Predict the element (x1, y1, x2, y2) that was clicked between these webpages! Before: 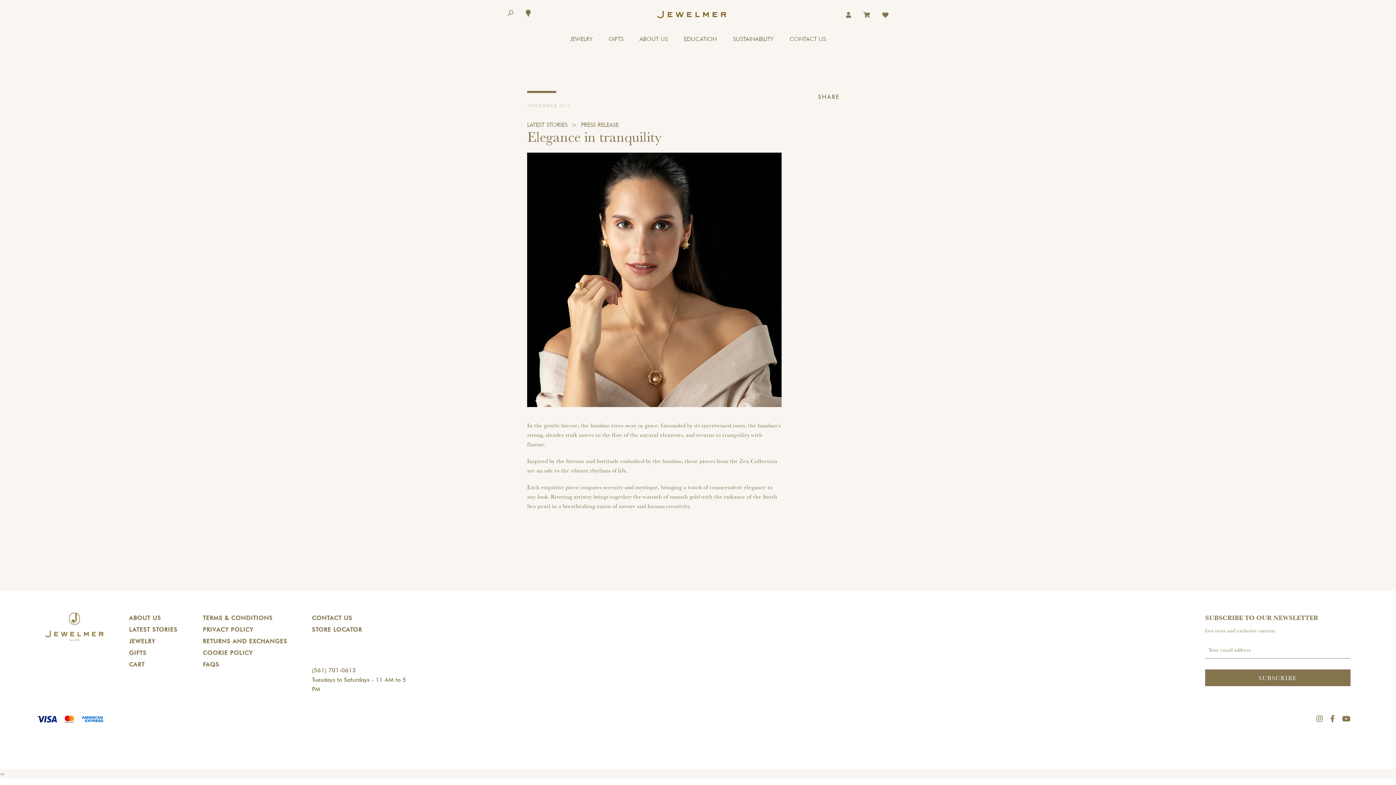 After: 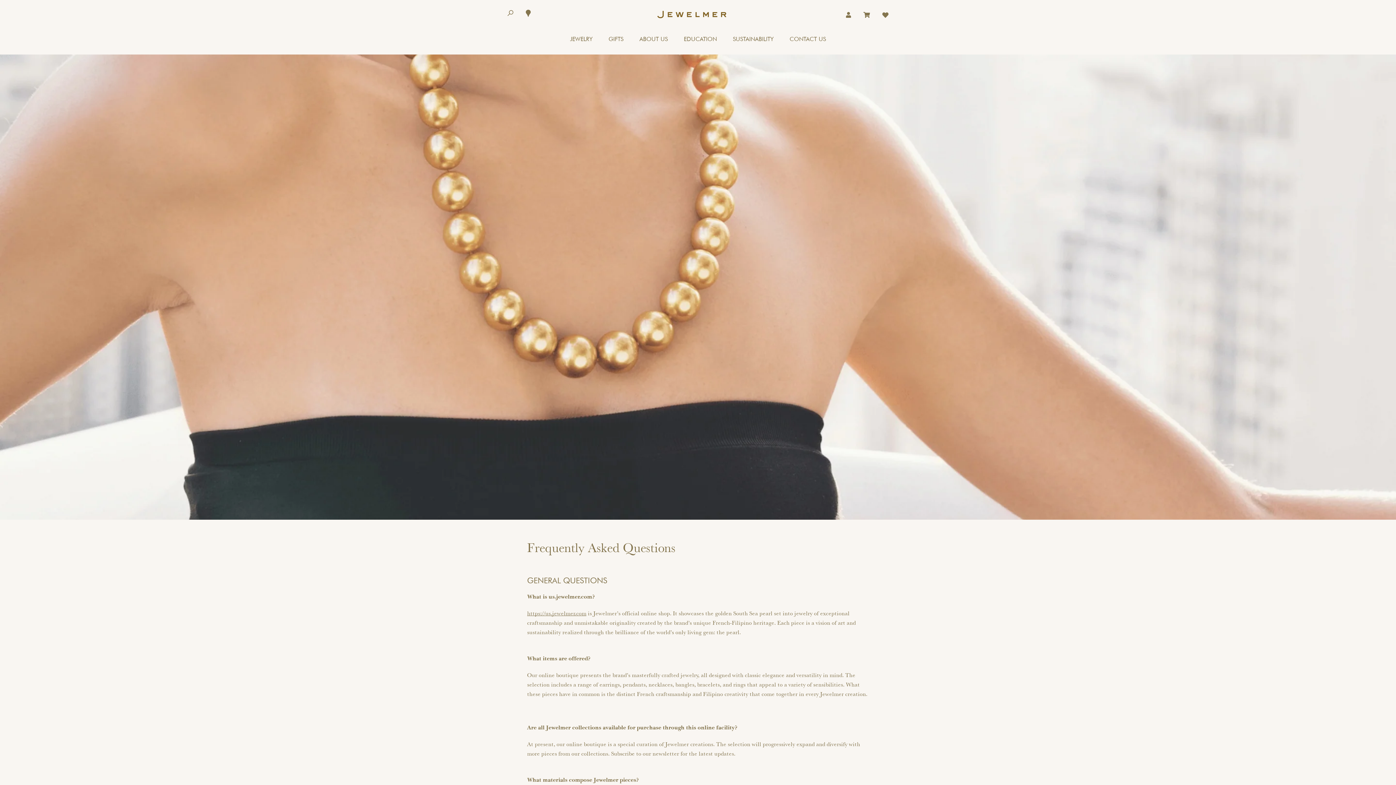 Action: label: FAQS bbox: (202, 661, 219, 668)